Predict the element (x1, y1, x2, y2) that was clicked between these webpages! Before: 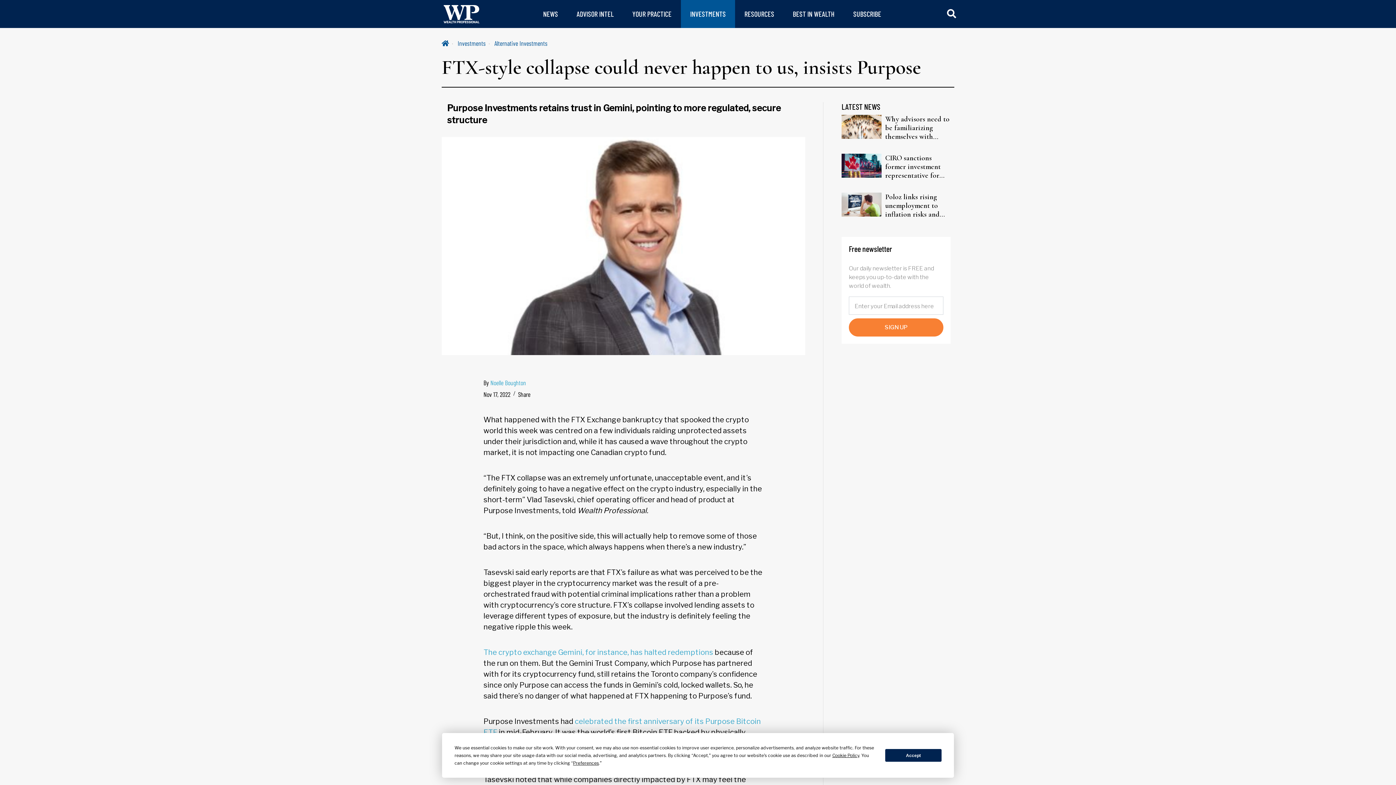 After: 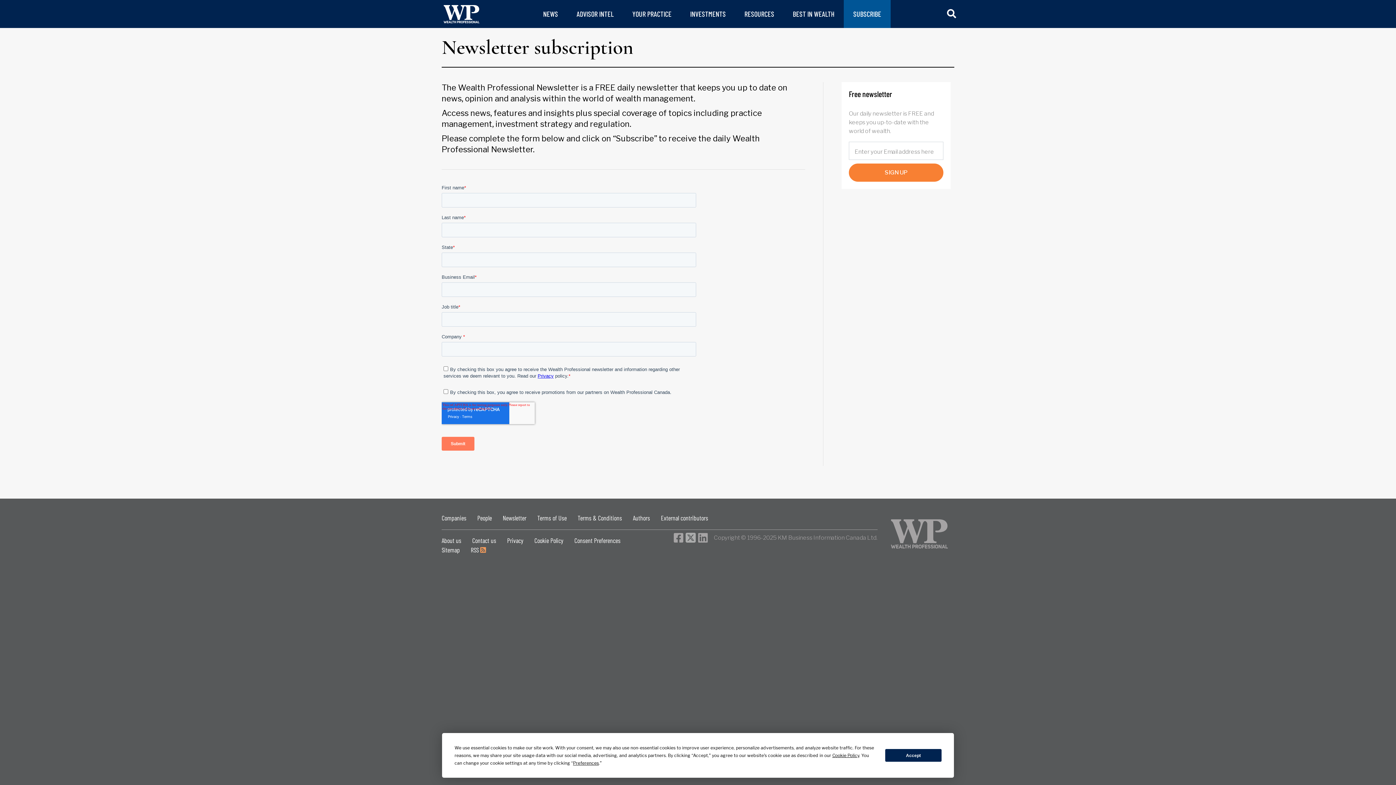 Action: label: SIGN UP bbox: (849, 318, 943, 336)